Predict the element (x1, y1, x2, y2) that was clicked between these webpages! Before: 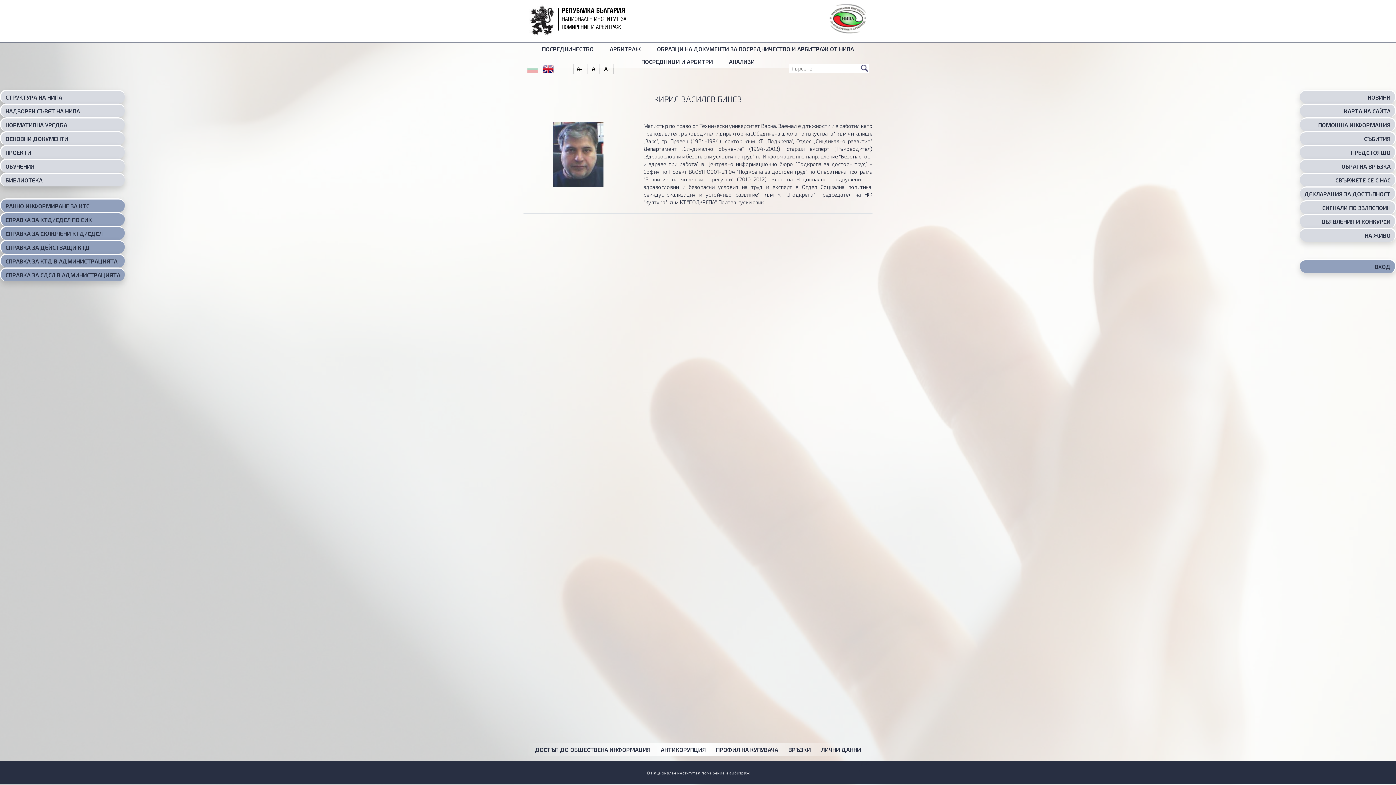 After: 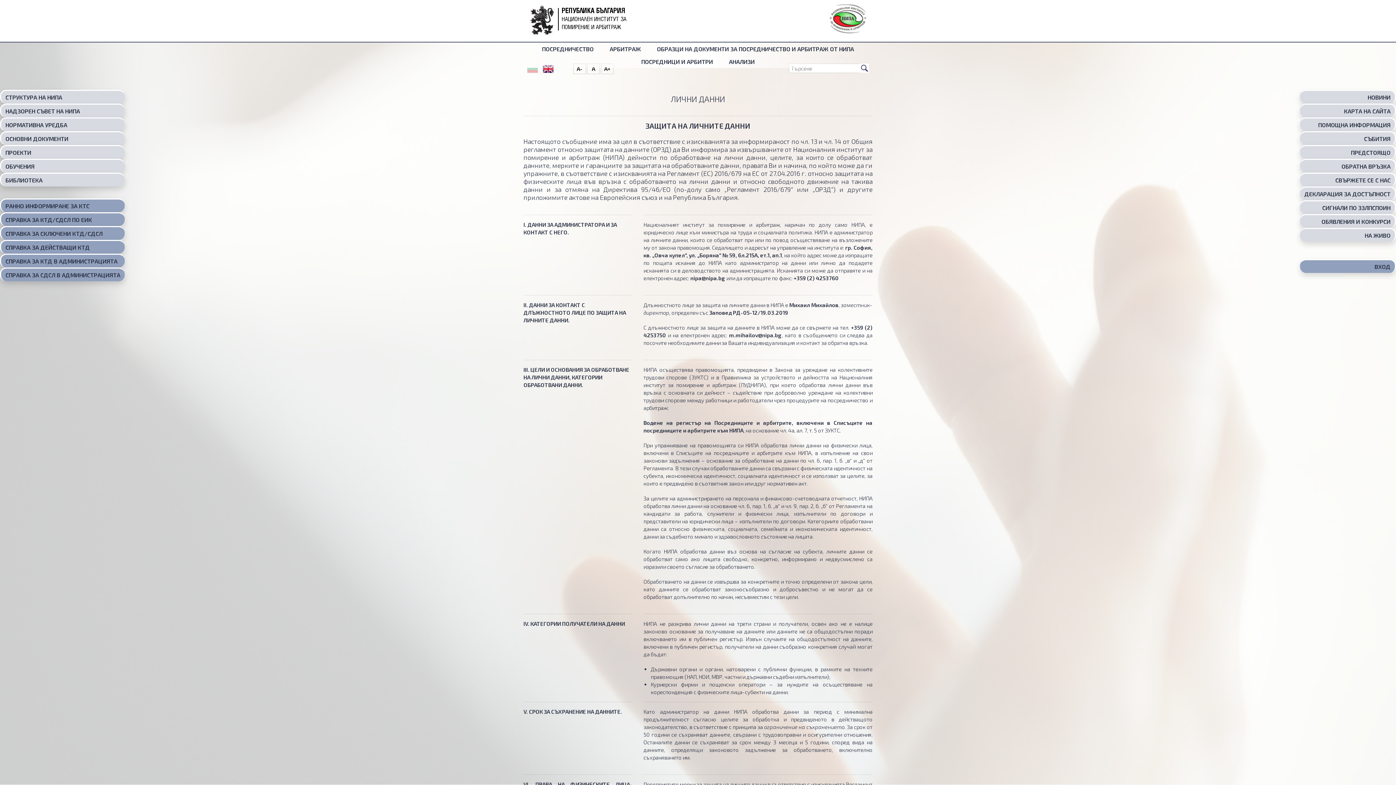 Action: bbox: (816, 746, 865, 753) label: ЛИЧНИ ДАННИ